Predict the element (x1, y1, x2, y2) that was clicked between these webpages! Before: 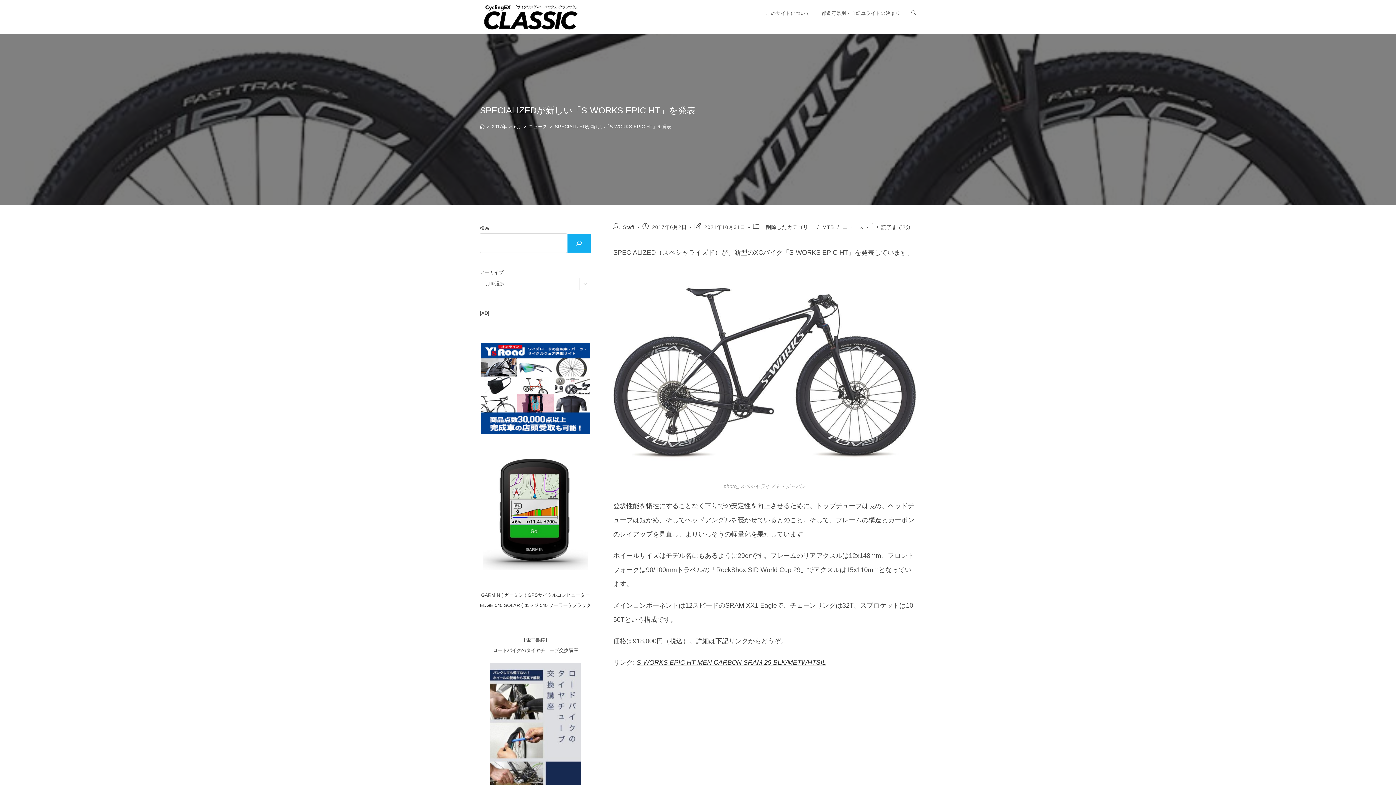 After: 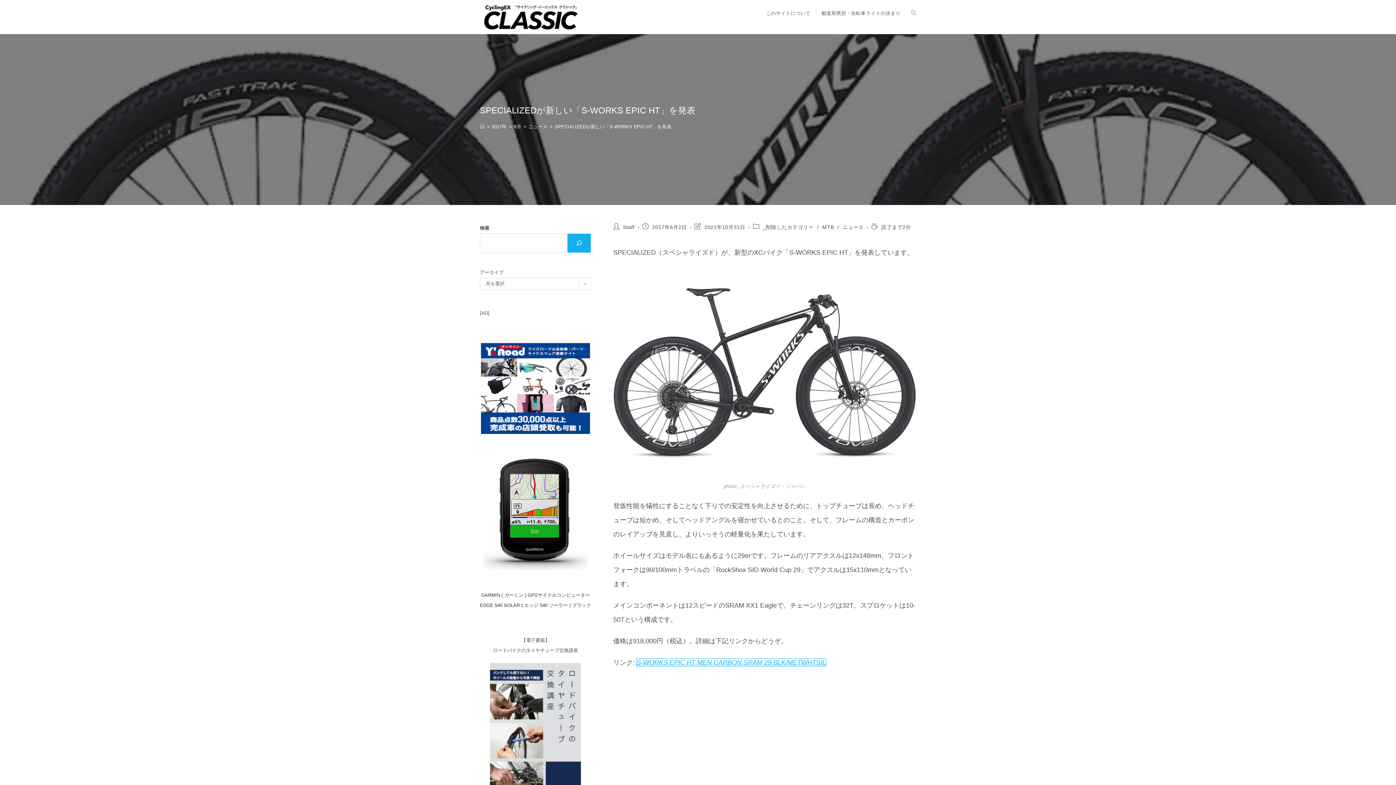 Action: label: S-WORKS EPIC HT MEN CARBON SRAM 29 BLK/METWHTSIL bbox: (636, 659, 826, 666)